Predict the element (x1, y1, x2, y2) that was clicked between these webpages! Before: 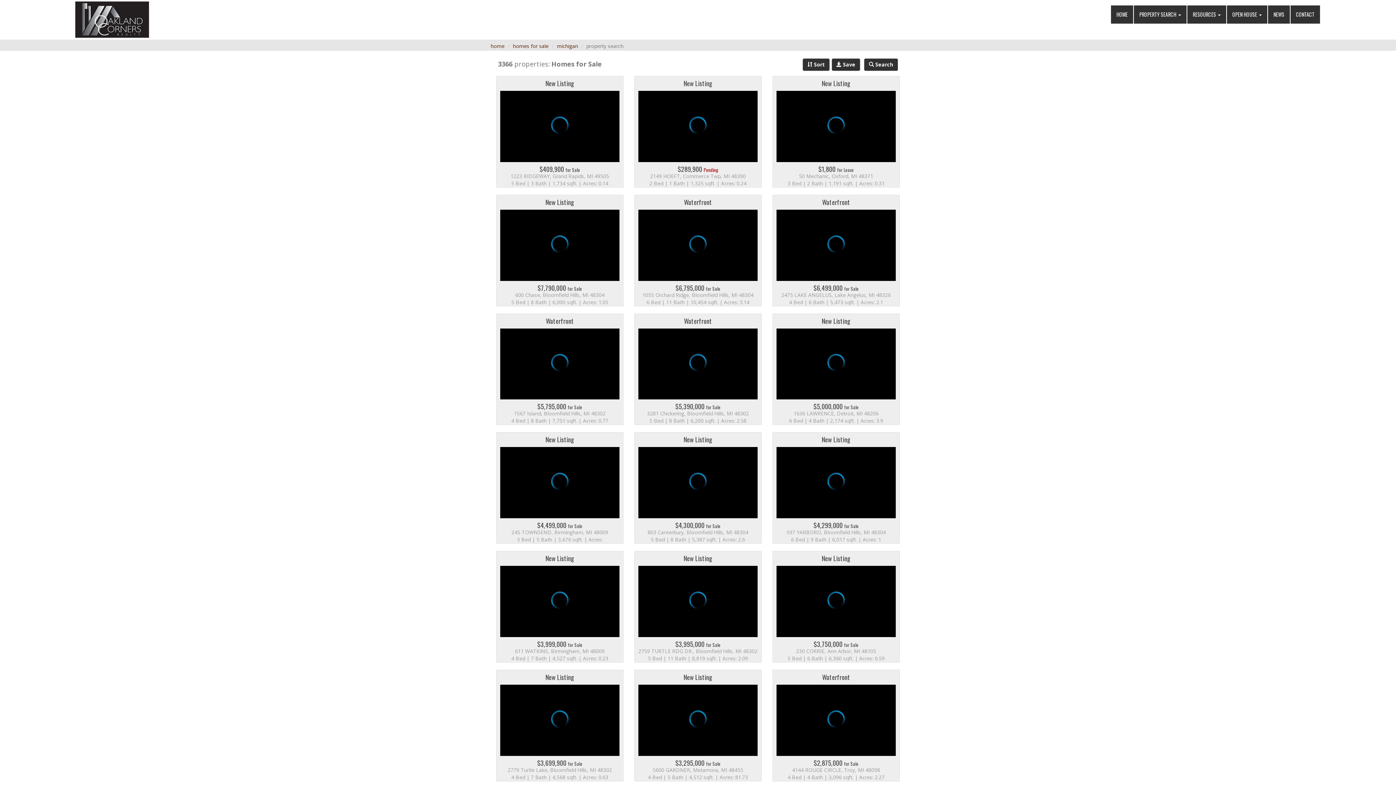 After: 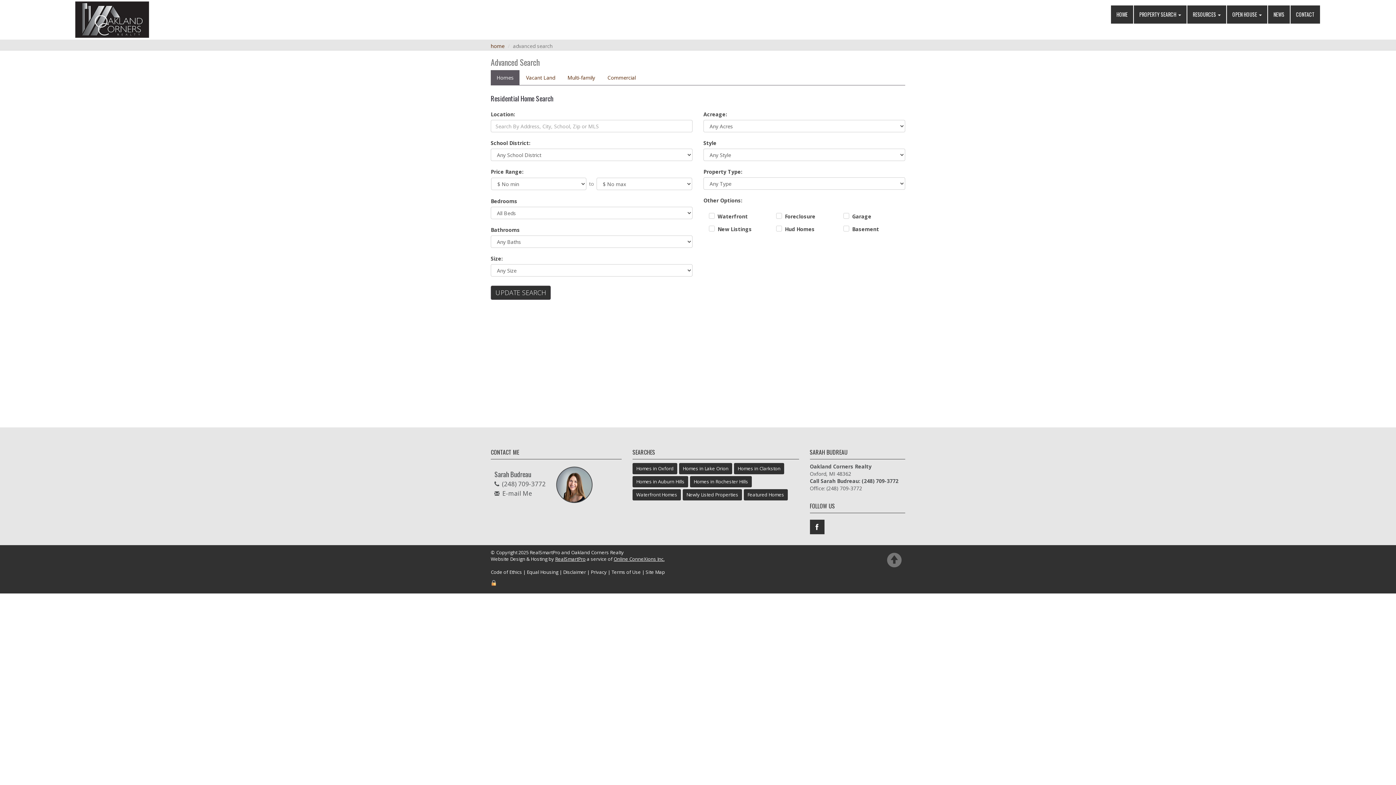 Action: label: homes for sale bbox: (513, 42, 548, 49)